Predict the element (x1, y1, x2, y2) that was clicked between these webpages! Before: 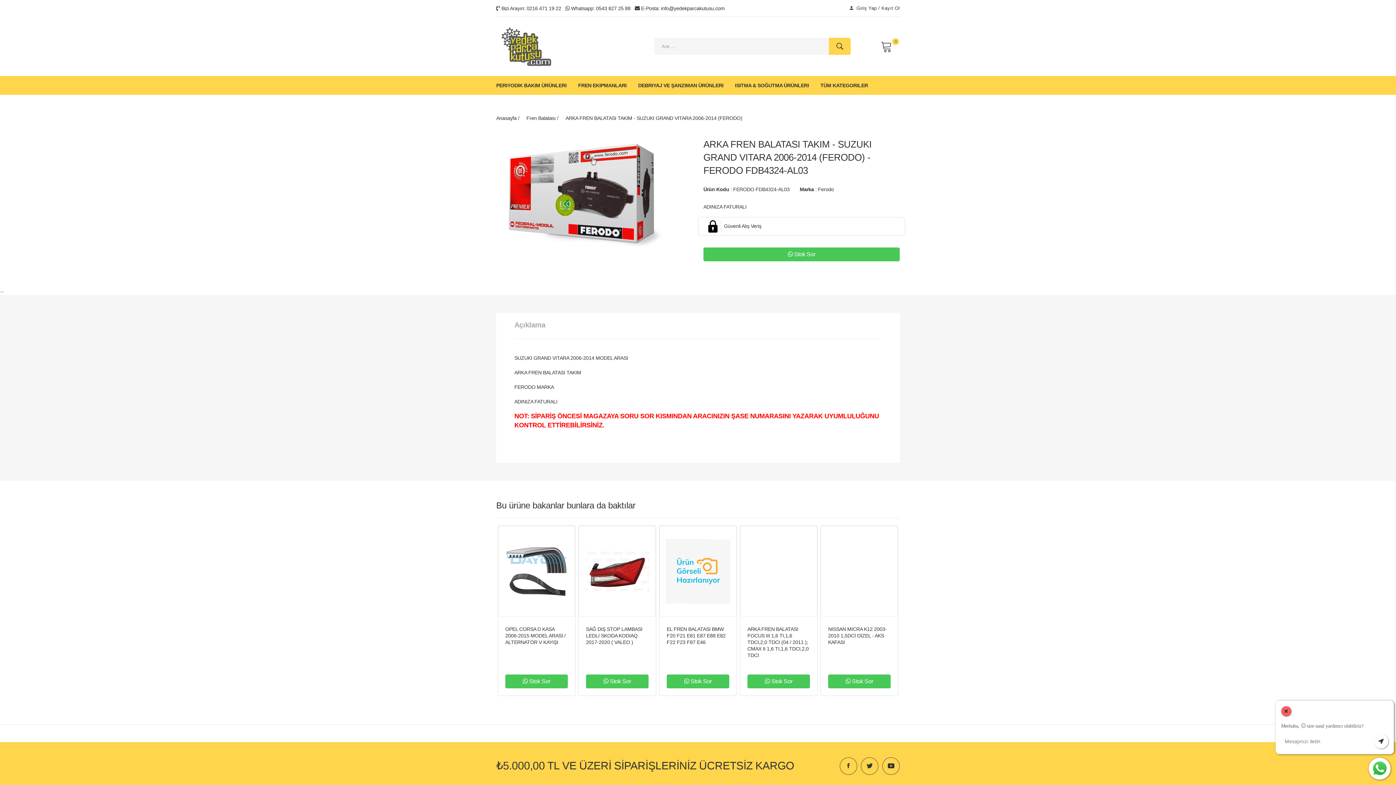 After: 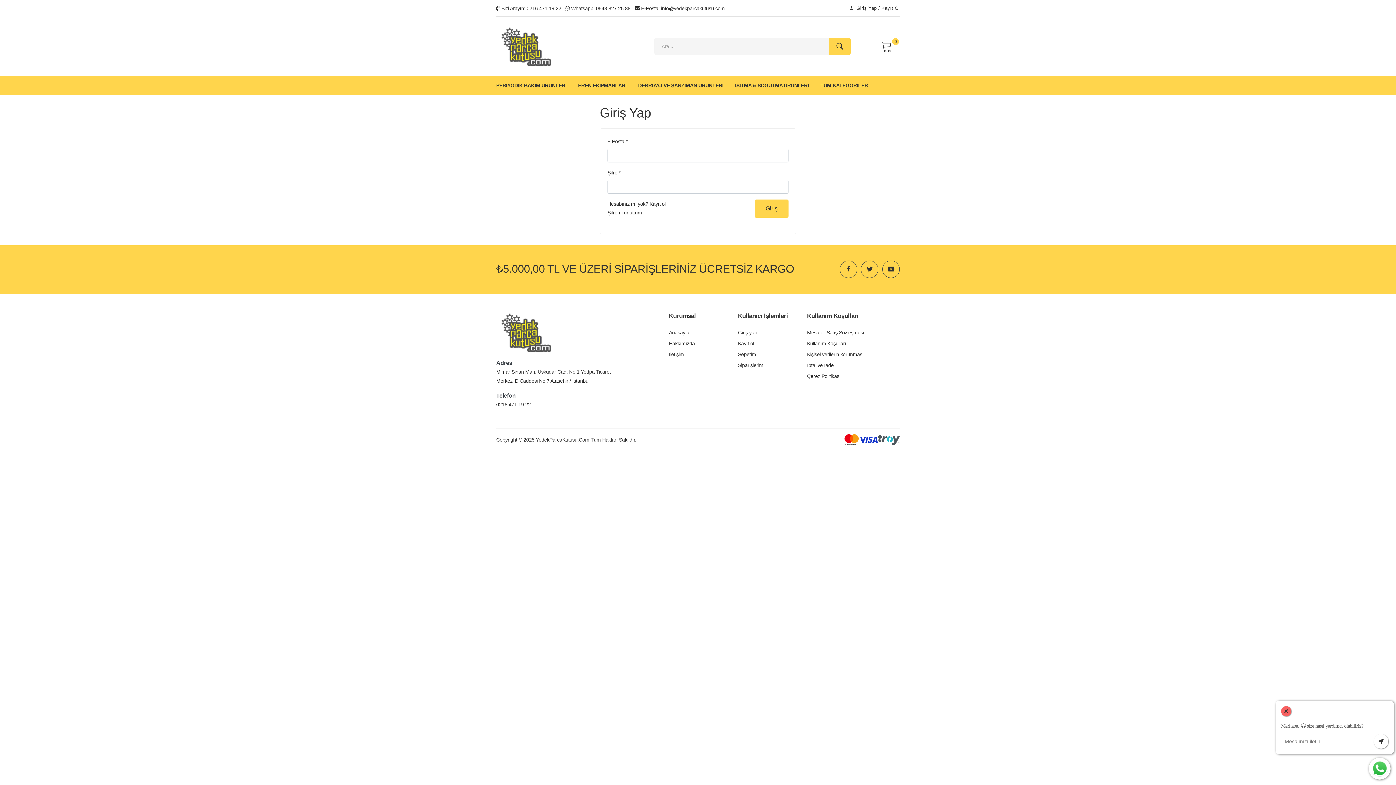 Action: bbox: (849, 0, 900, 16) label:  Giriş Yap / Kayıt Ol